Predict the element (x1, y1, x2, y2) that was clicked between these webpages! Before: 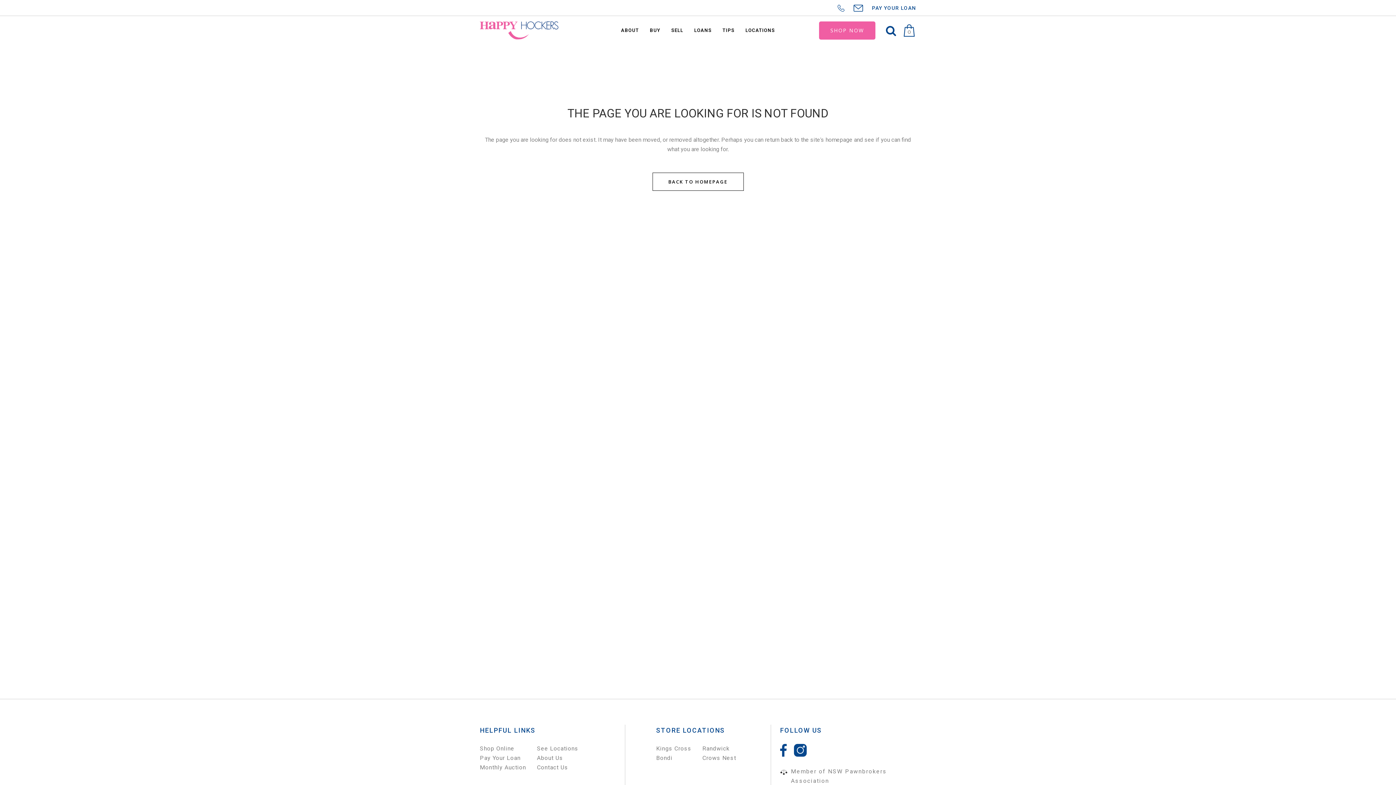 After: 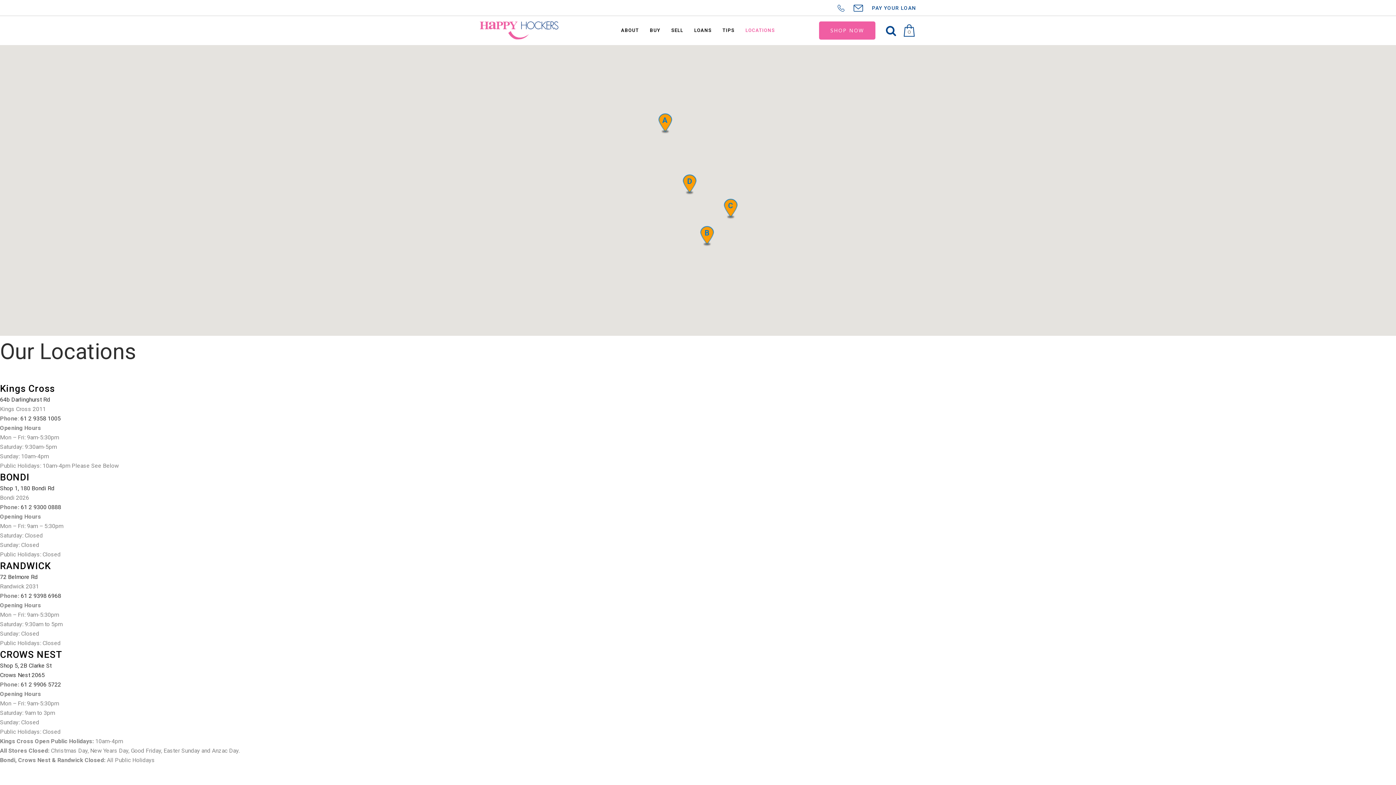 Action: bbox: (656, 745, 691, 752) label: Kings Cross